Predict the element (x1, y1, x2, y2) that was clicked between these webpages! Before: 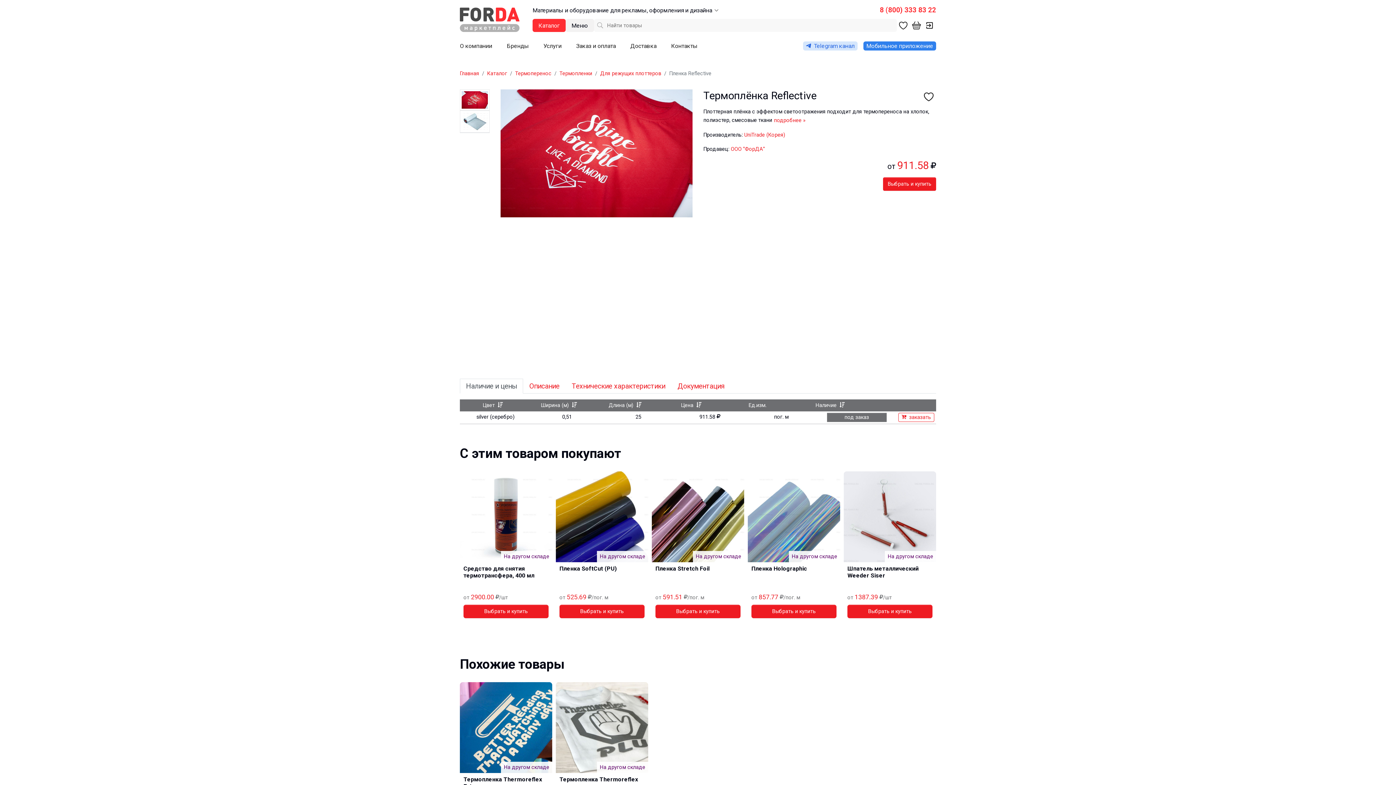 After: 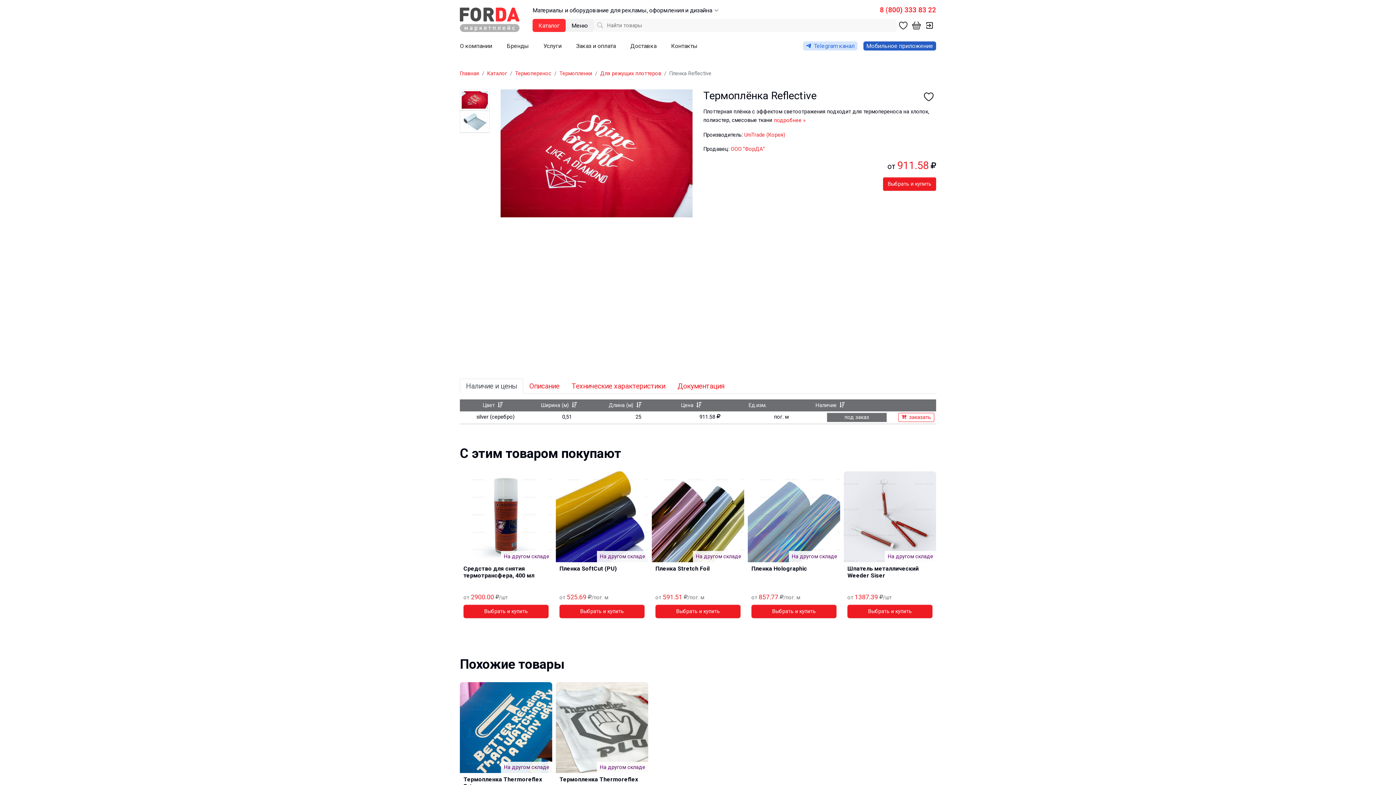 Action: label: Мобильное приложение bbox: (866, 42, 933, 49)